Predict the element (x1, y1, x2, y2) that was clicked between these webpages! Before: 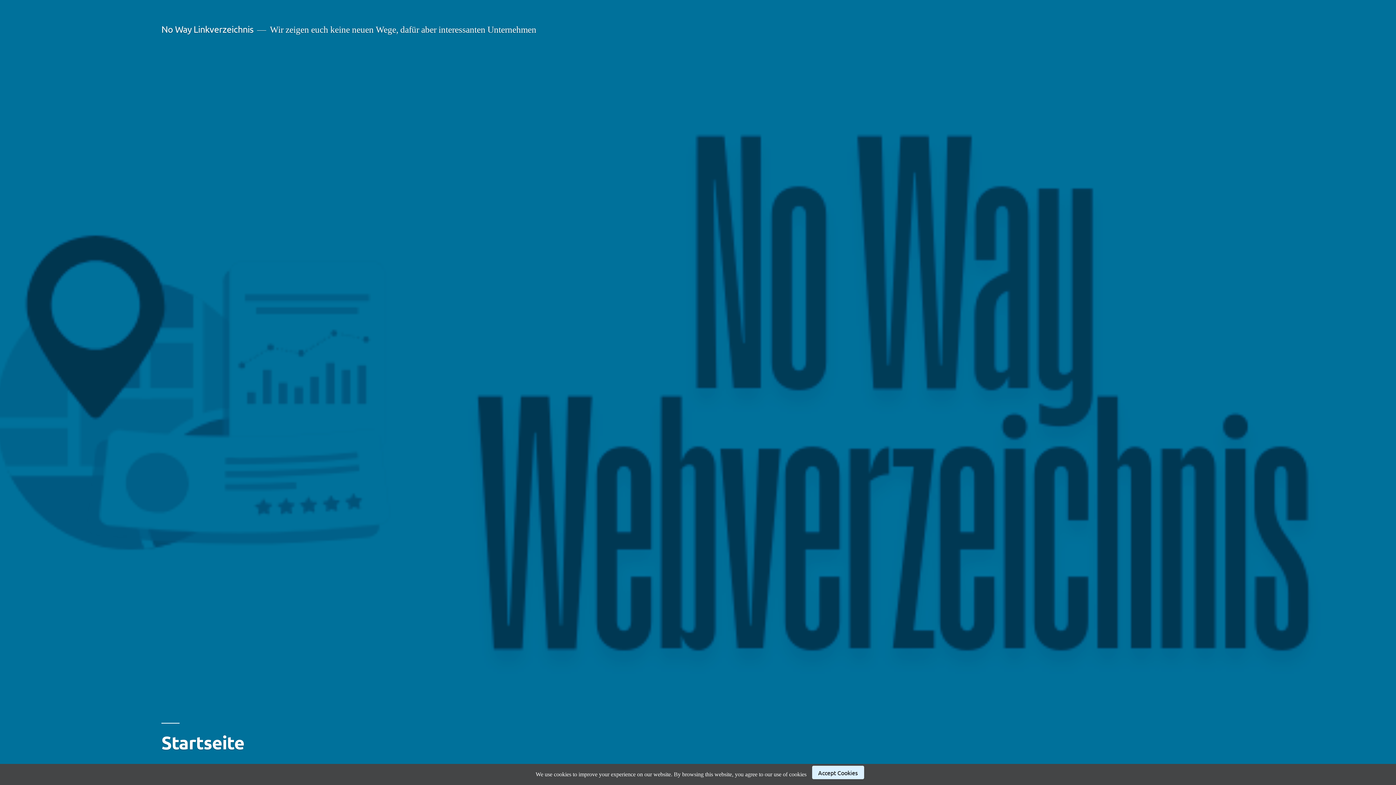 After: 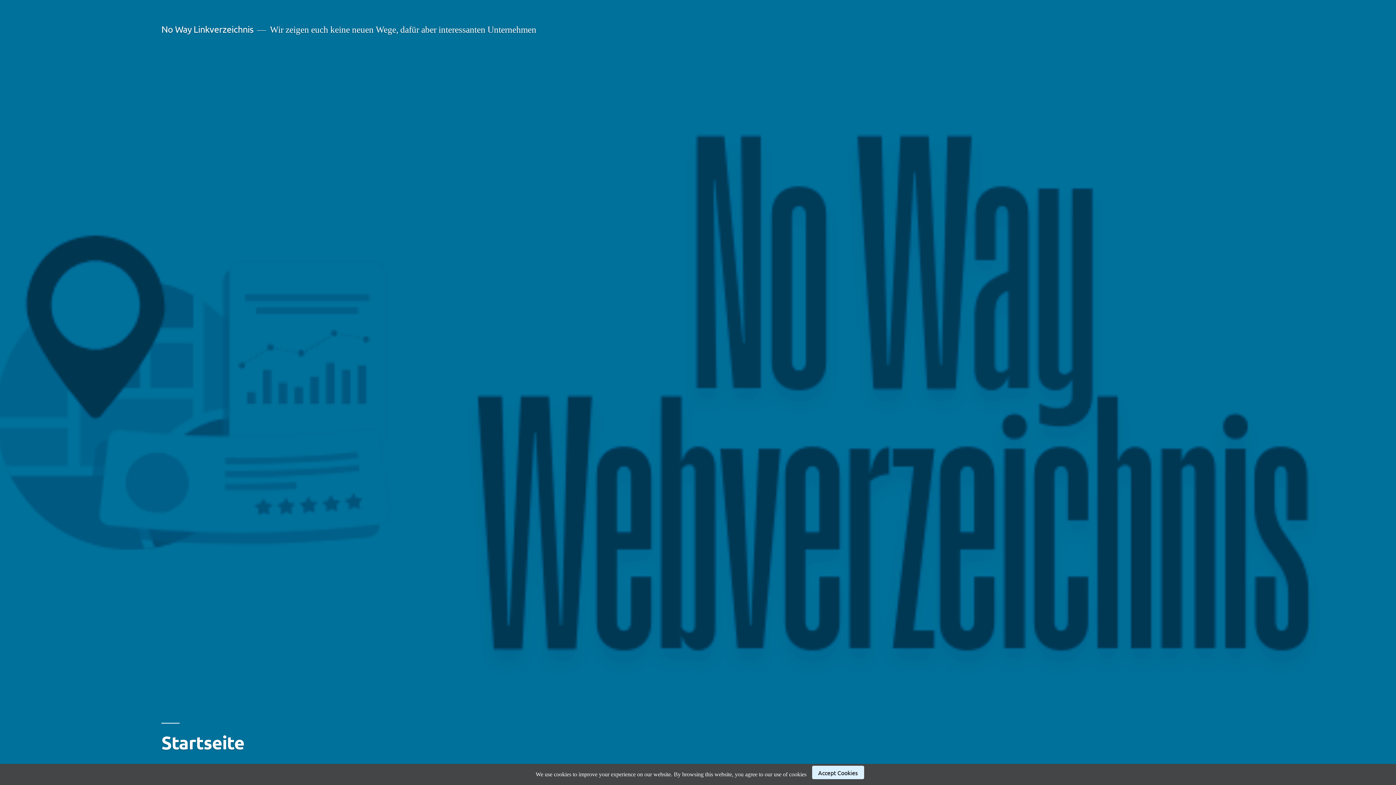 Action: bbox: (161, 23, 253, 34) label: No Way Linkverzeichnis